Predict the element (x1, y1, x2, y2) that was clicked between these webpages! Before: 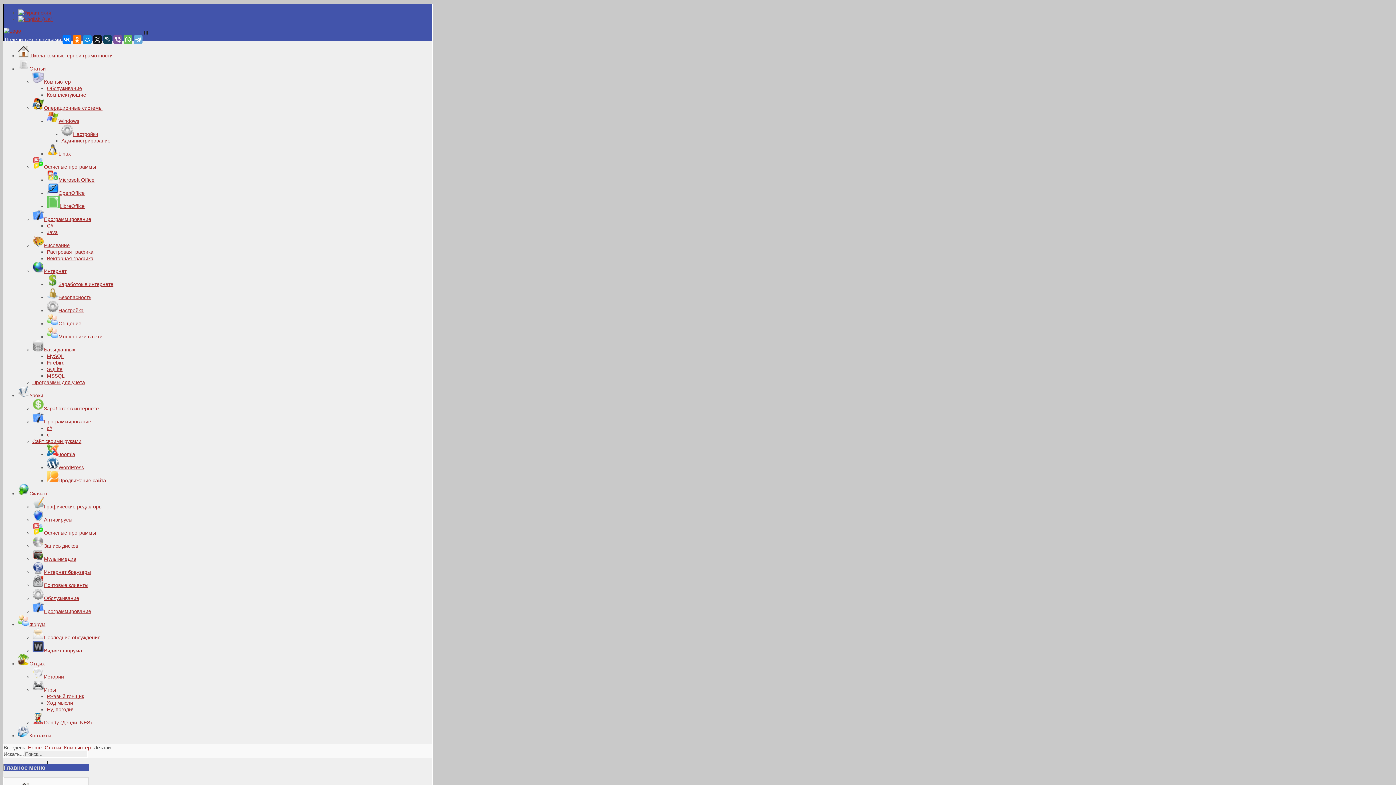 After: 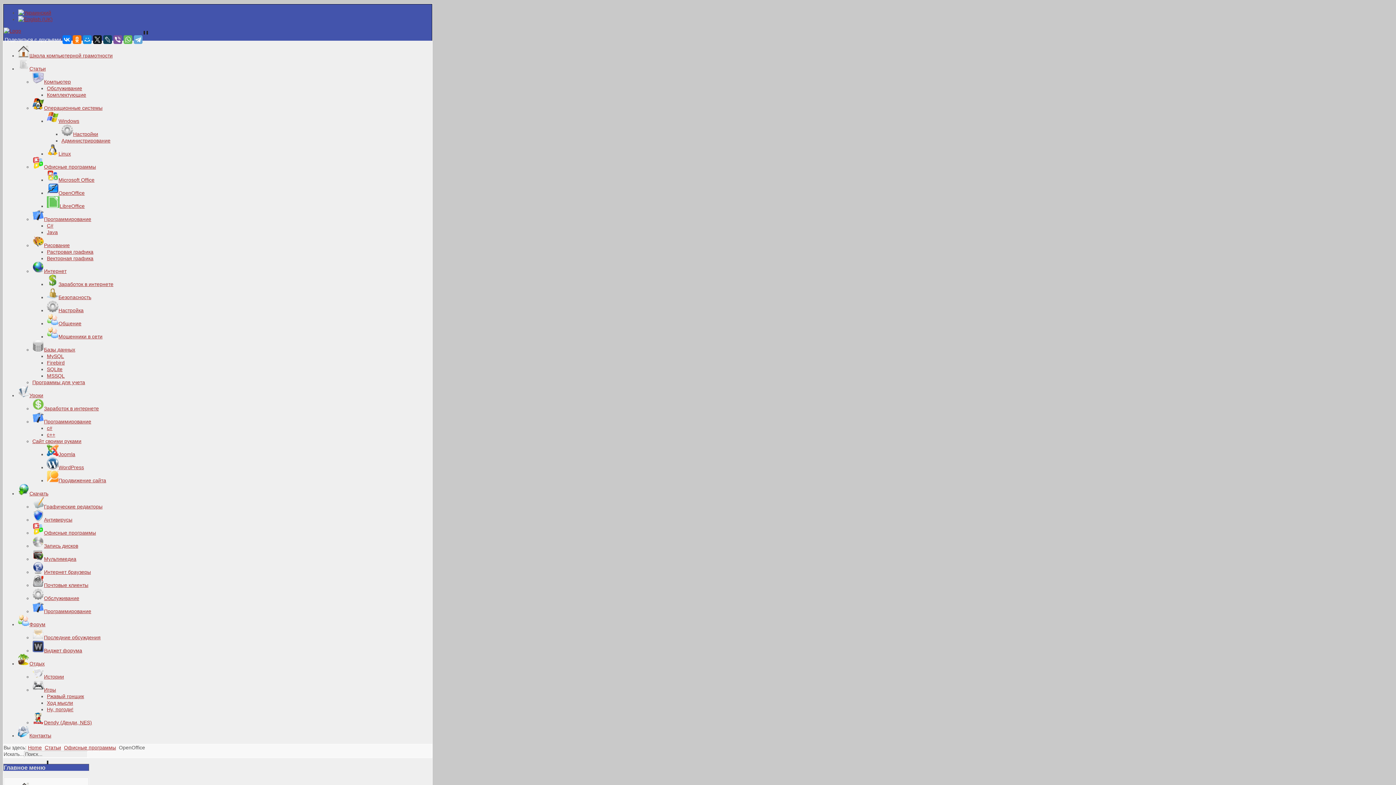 Action: bbox: (46, 190, 84, 196) label: OpenOffice